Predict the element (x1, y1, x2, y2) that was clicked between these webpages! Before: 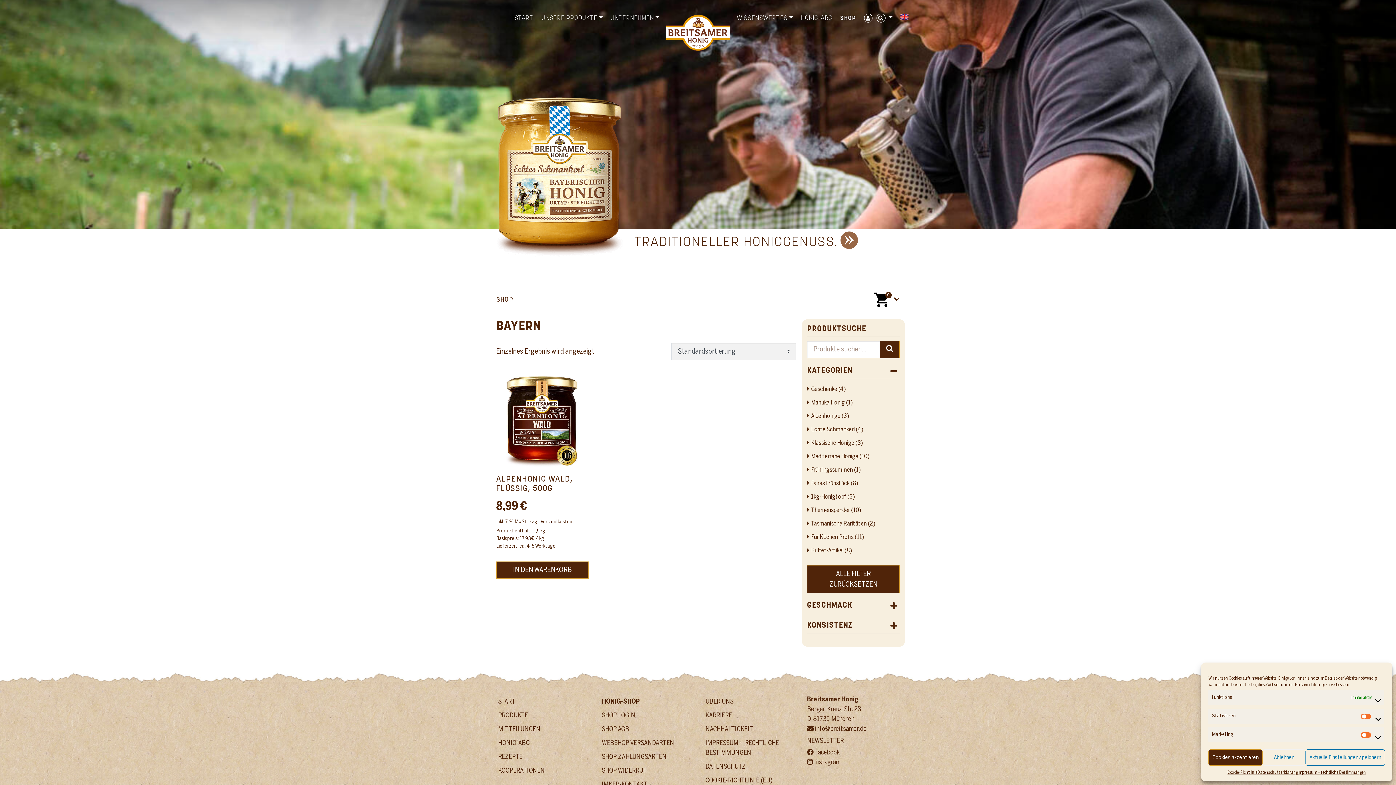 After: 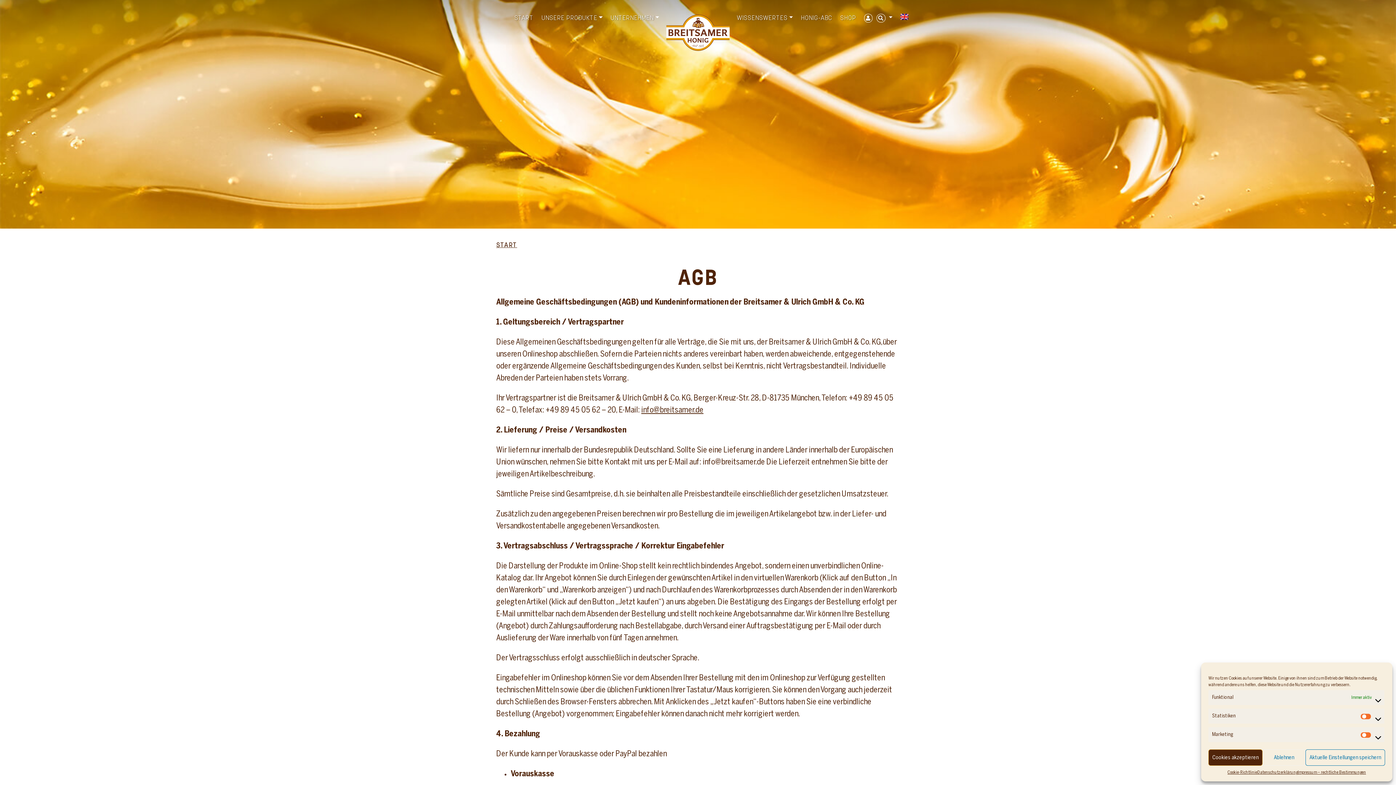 Action: label: SHOP AGB bbox: (602, 726, 629, 732)